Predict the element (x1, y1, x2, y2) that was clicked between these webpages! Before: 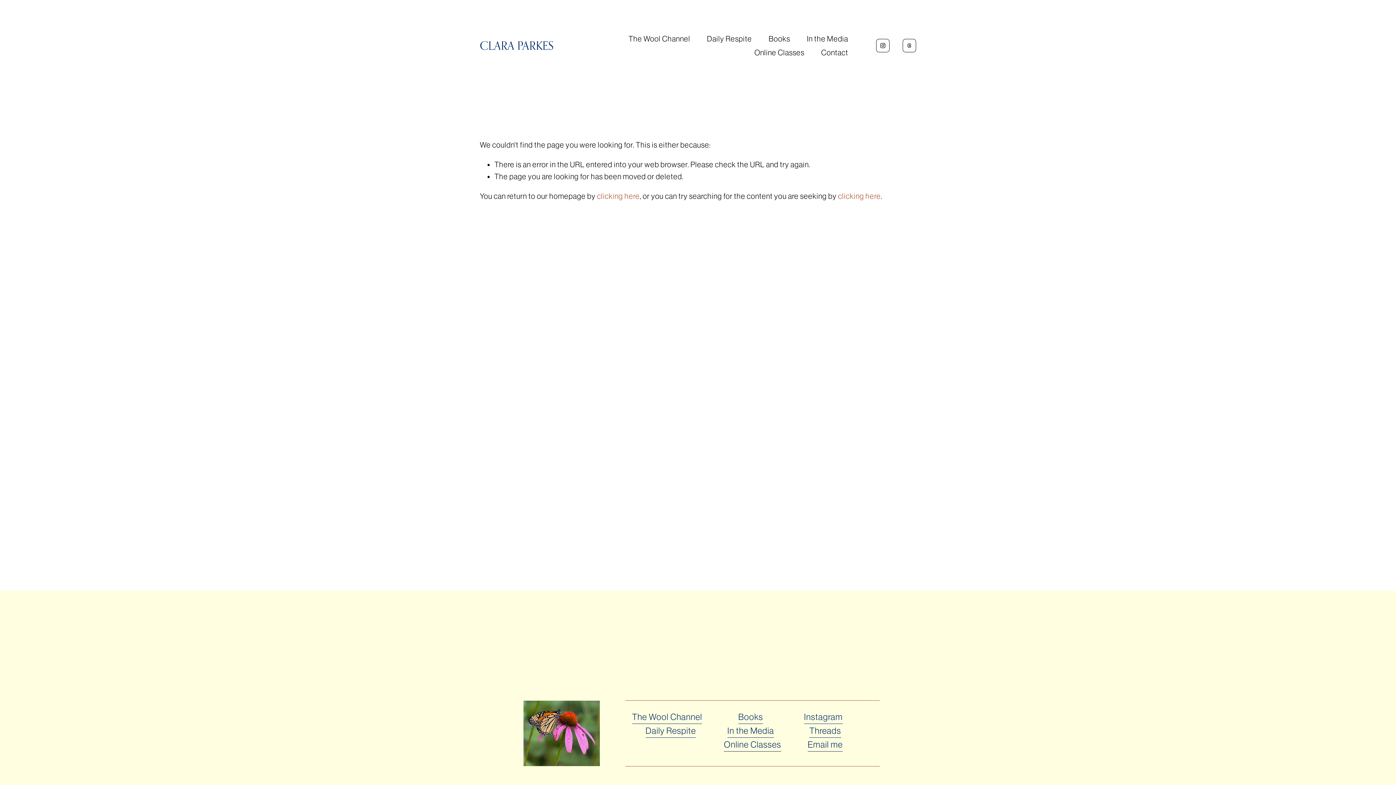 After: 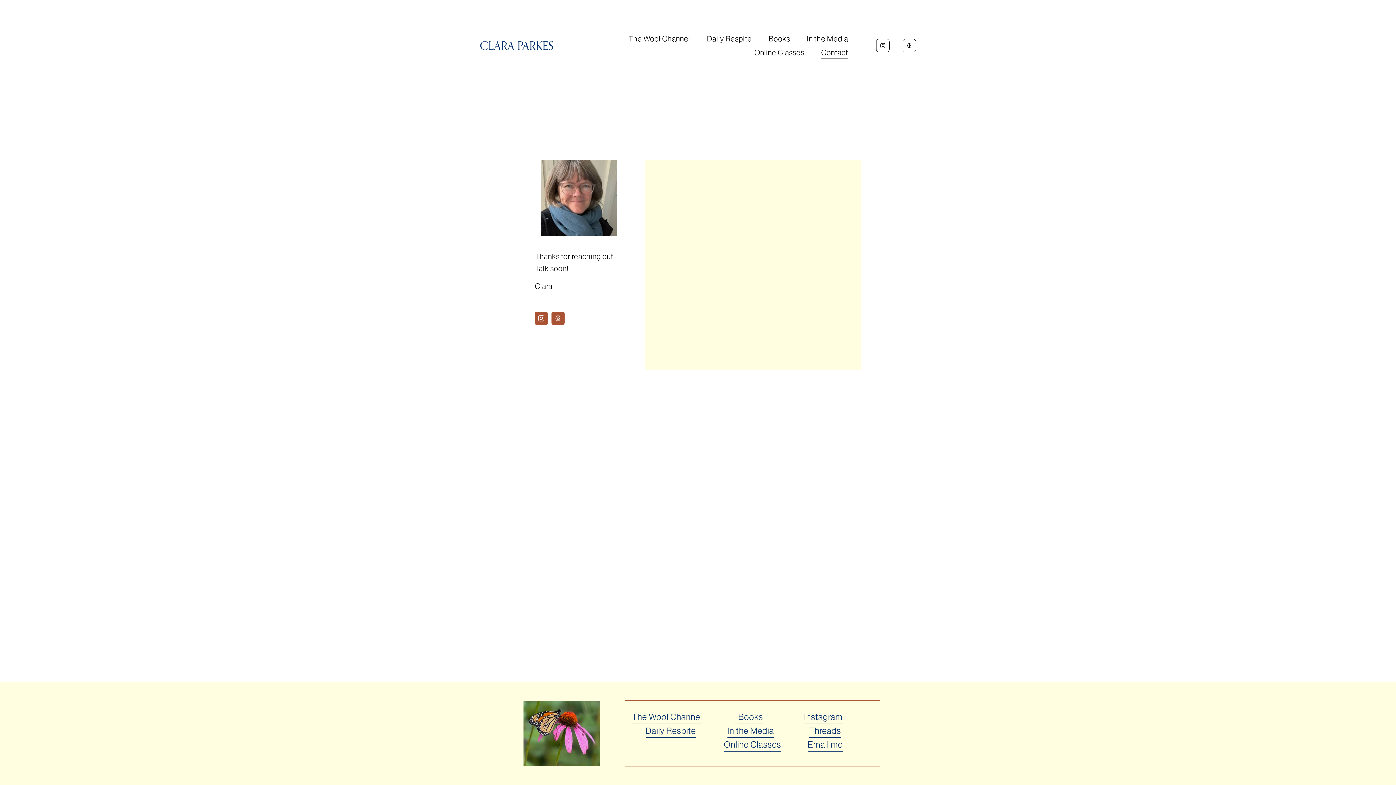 Action: bbox: (821, 45, 848, 59) label: Contact